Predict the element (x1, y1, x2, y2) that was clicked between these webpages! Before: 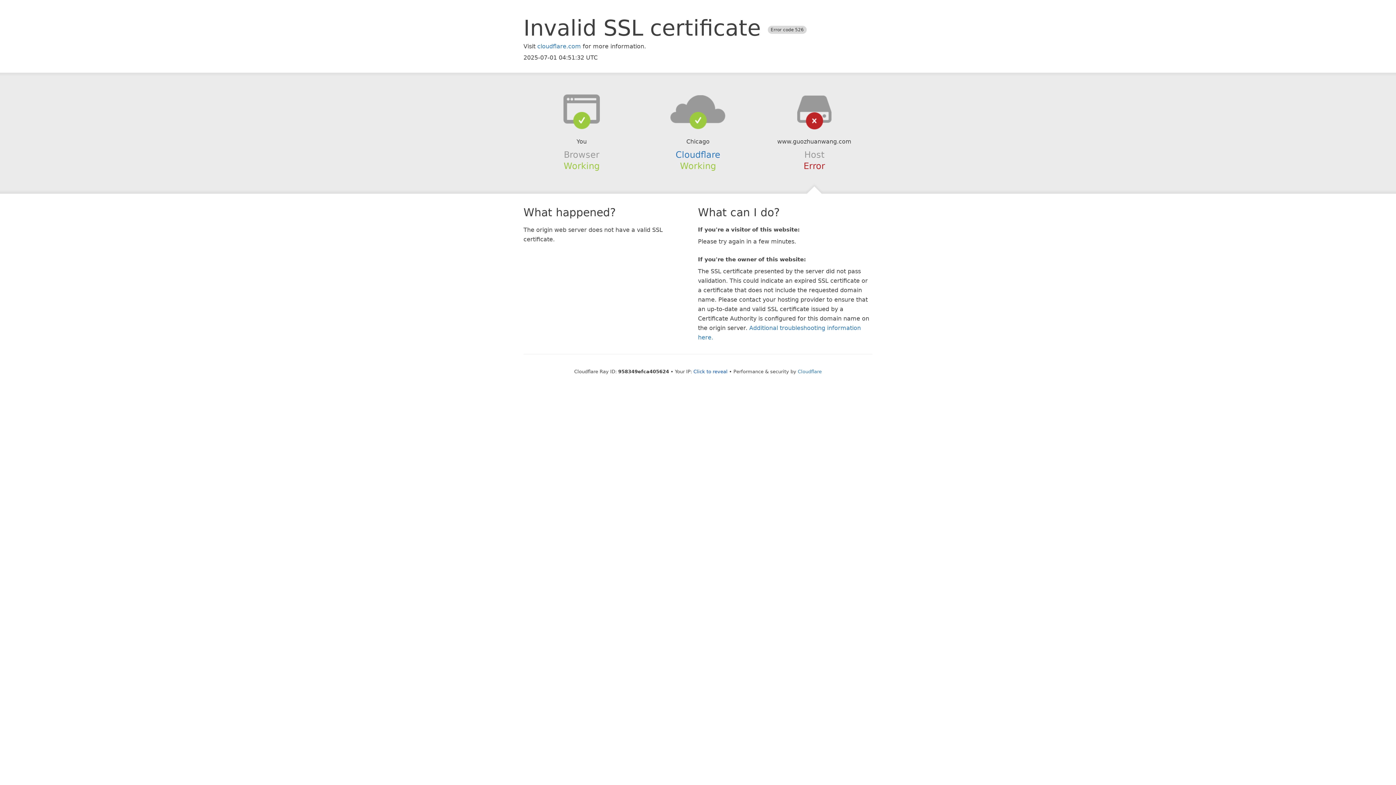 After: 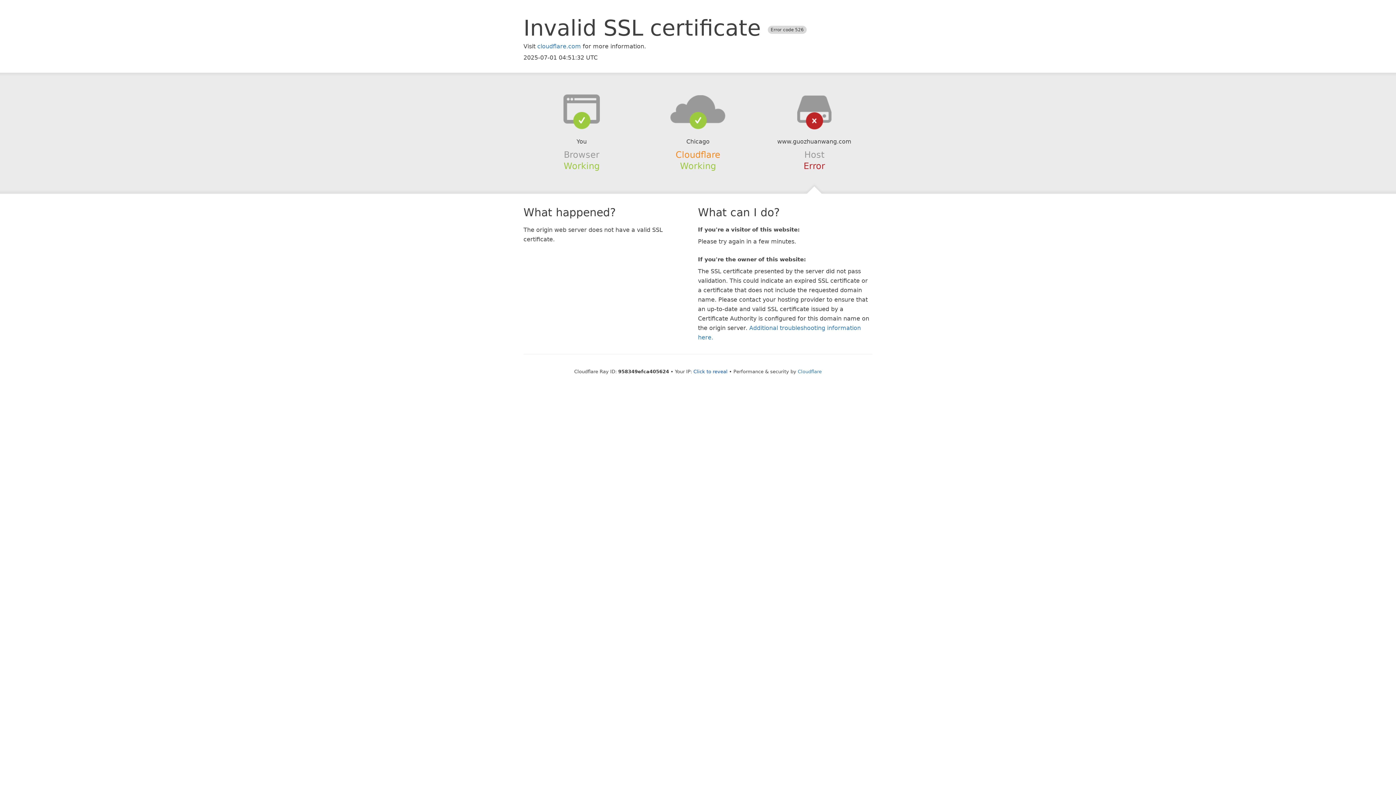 Action: bbox: (675, 149, 720, 159) label: Cloudflare